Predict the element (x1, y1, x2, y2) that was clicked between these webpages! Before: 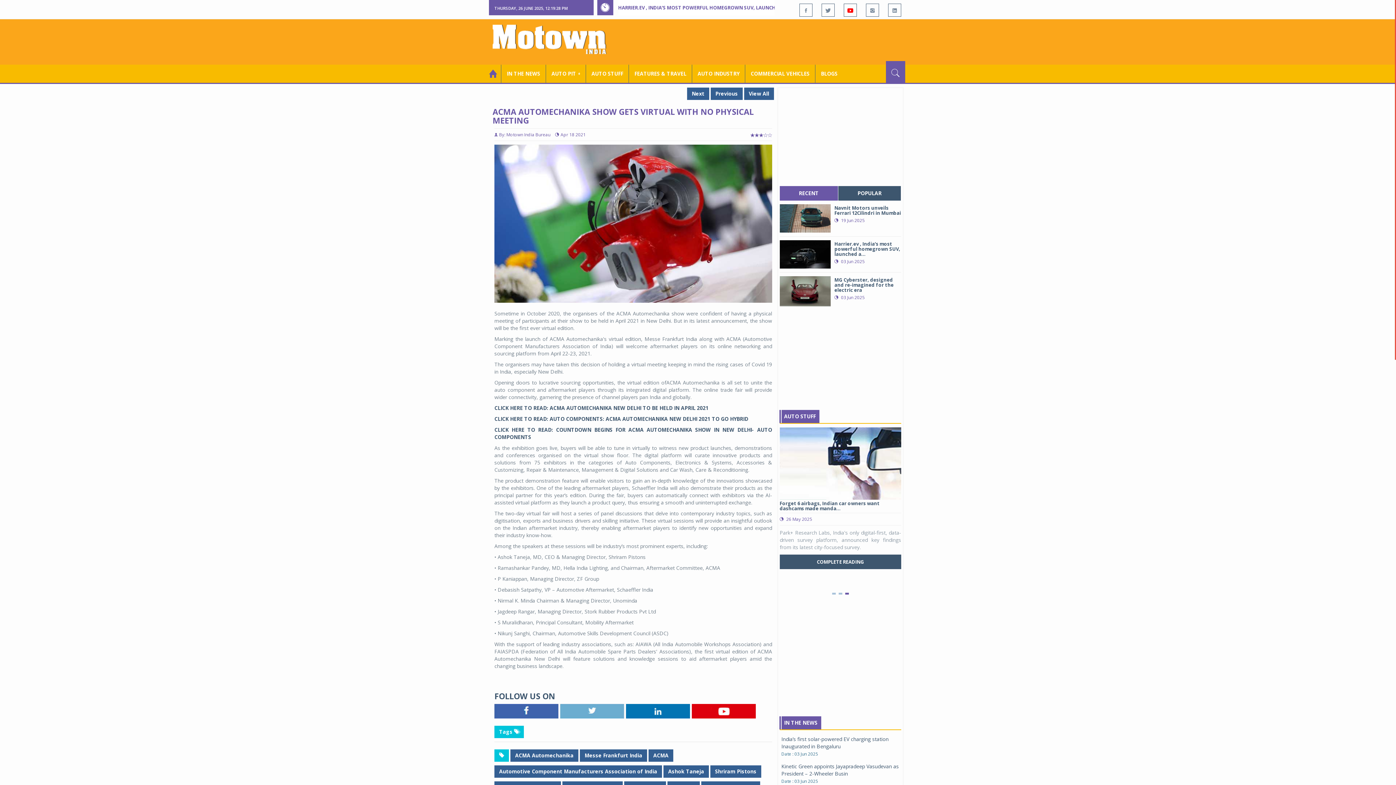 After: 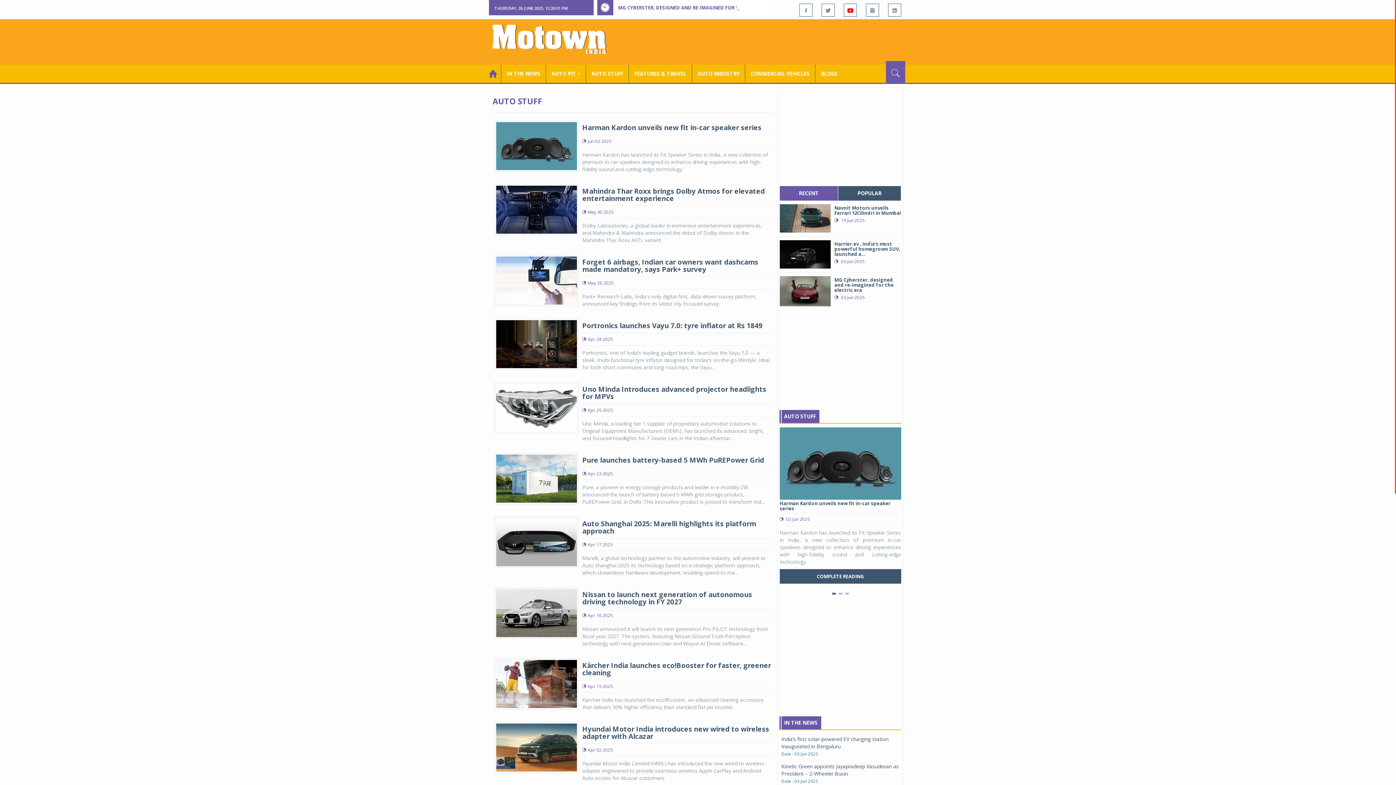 Action: bbox: (784, 413, 815, 420) label: AUTO STUFF